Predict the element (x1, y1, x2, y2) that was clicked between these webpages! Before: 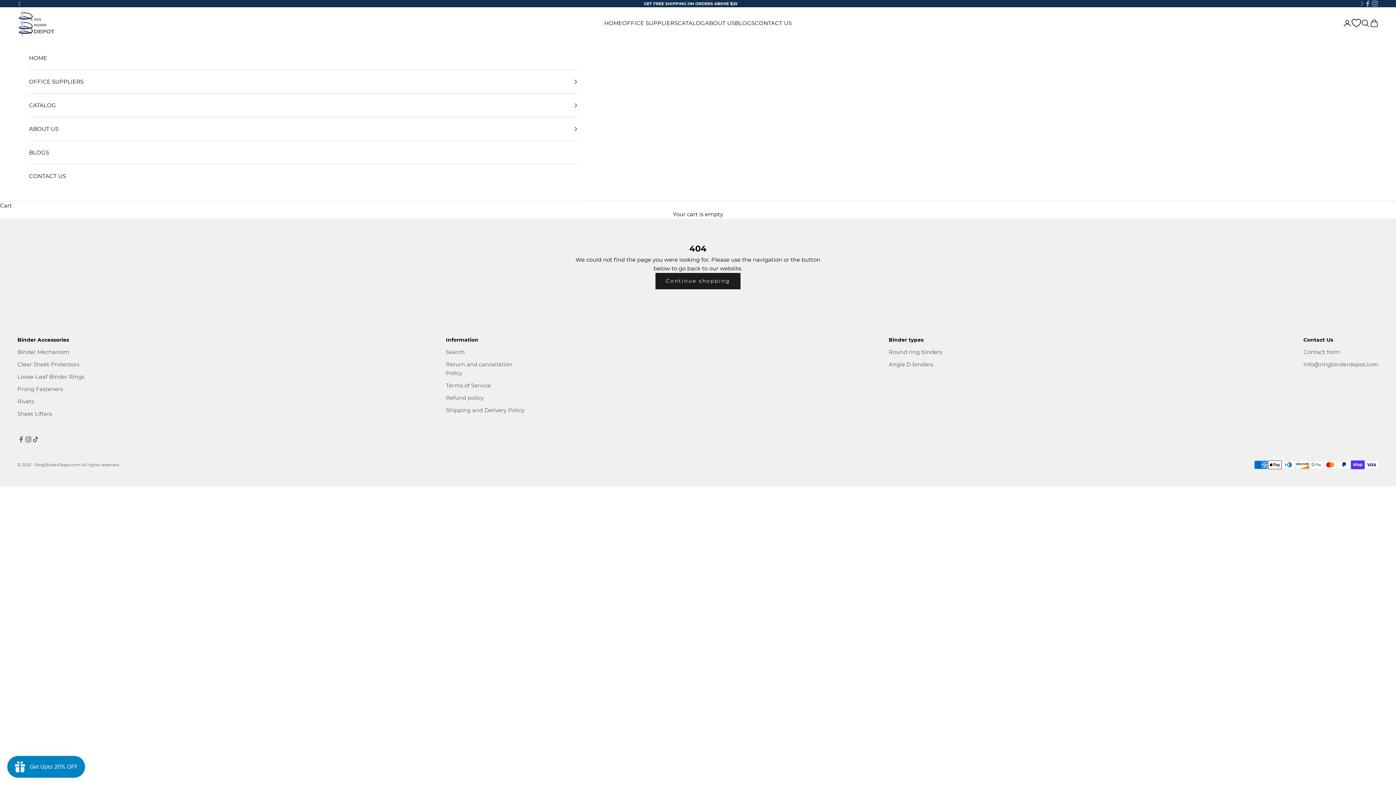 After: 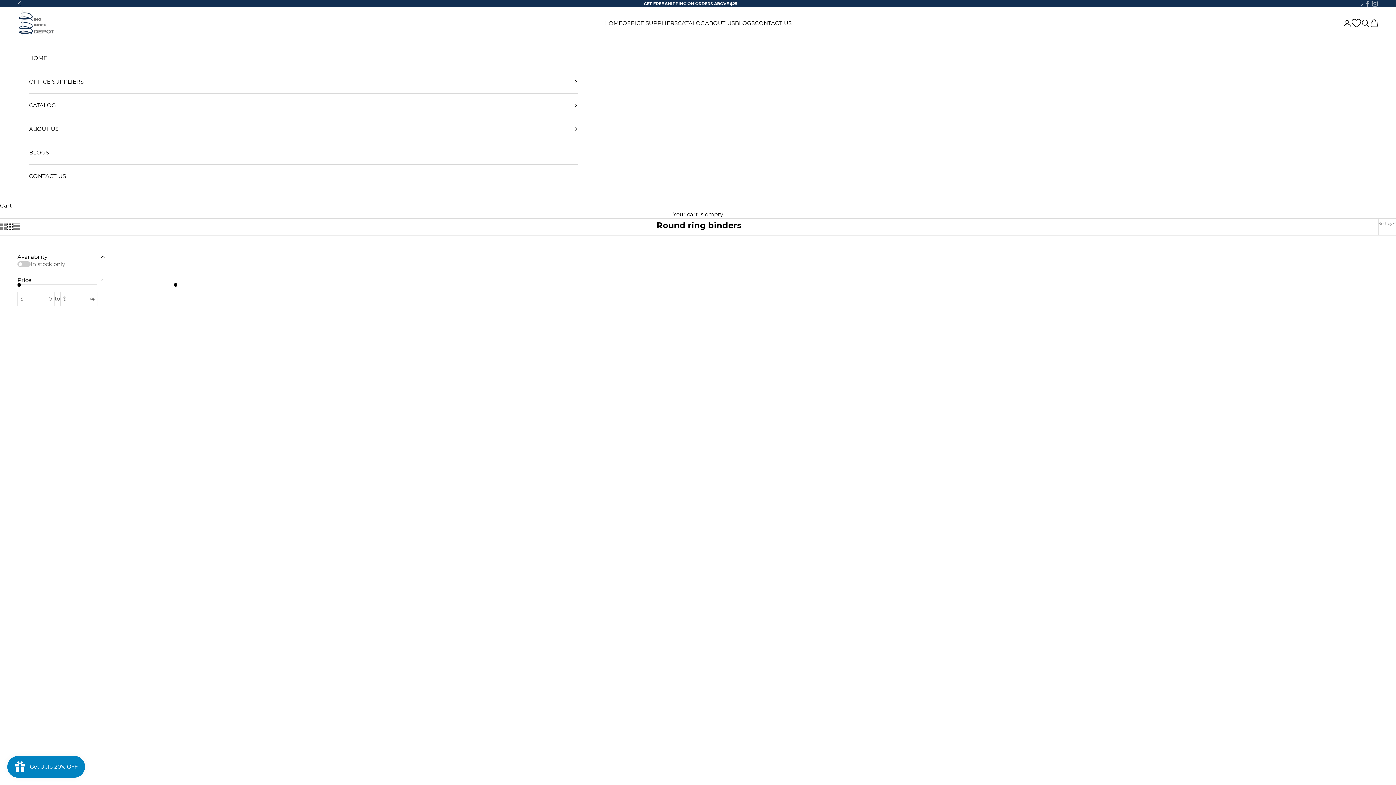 Action: bbox: (888, 348, 942, 355) label: Round ring binders